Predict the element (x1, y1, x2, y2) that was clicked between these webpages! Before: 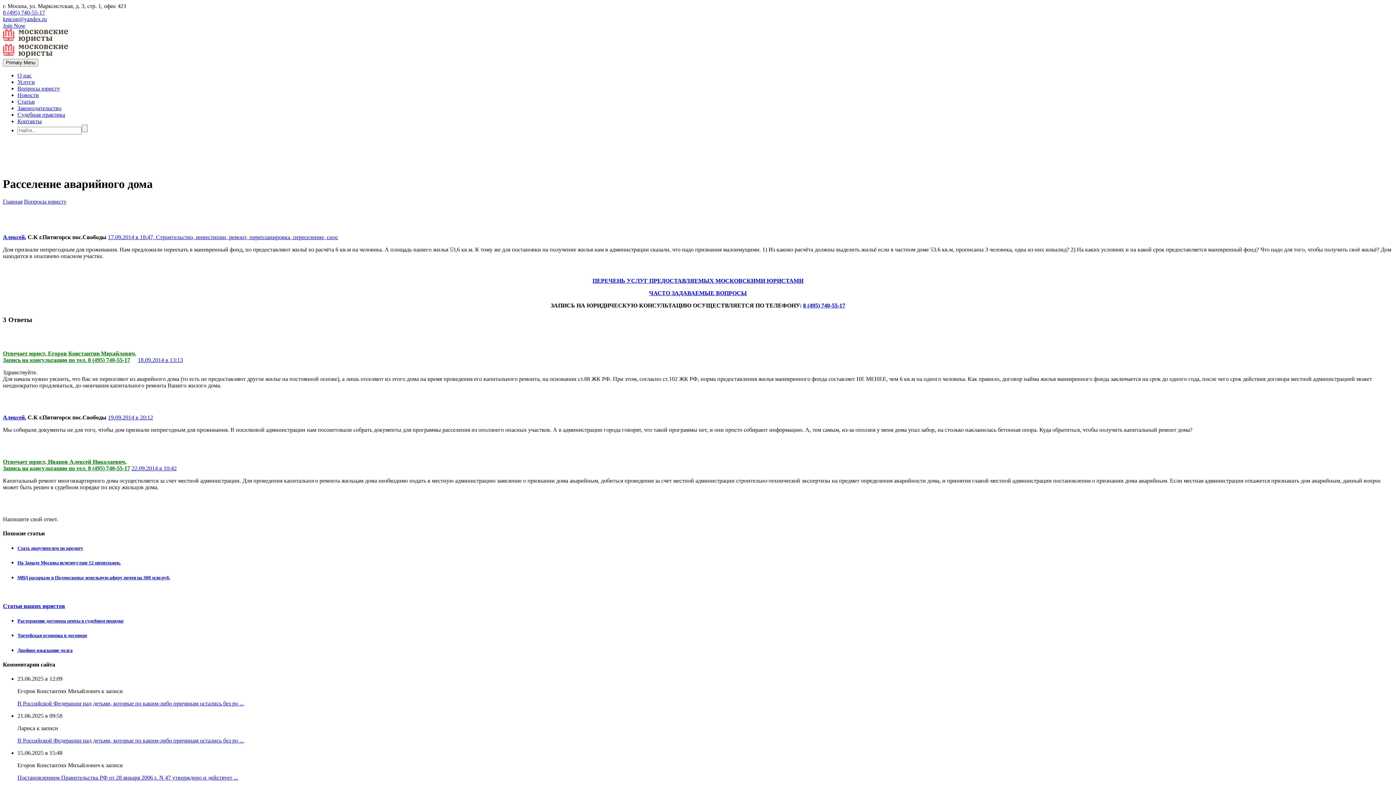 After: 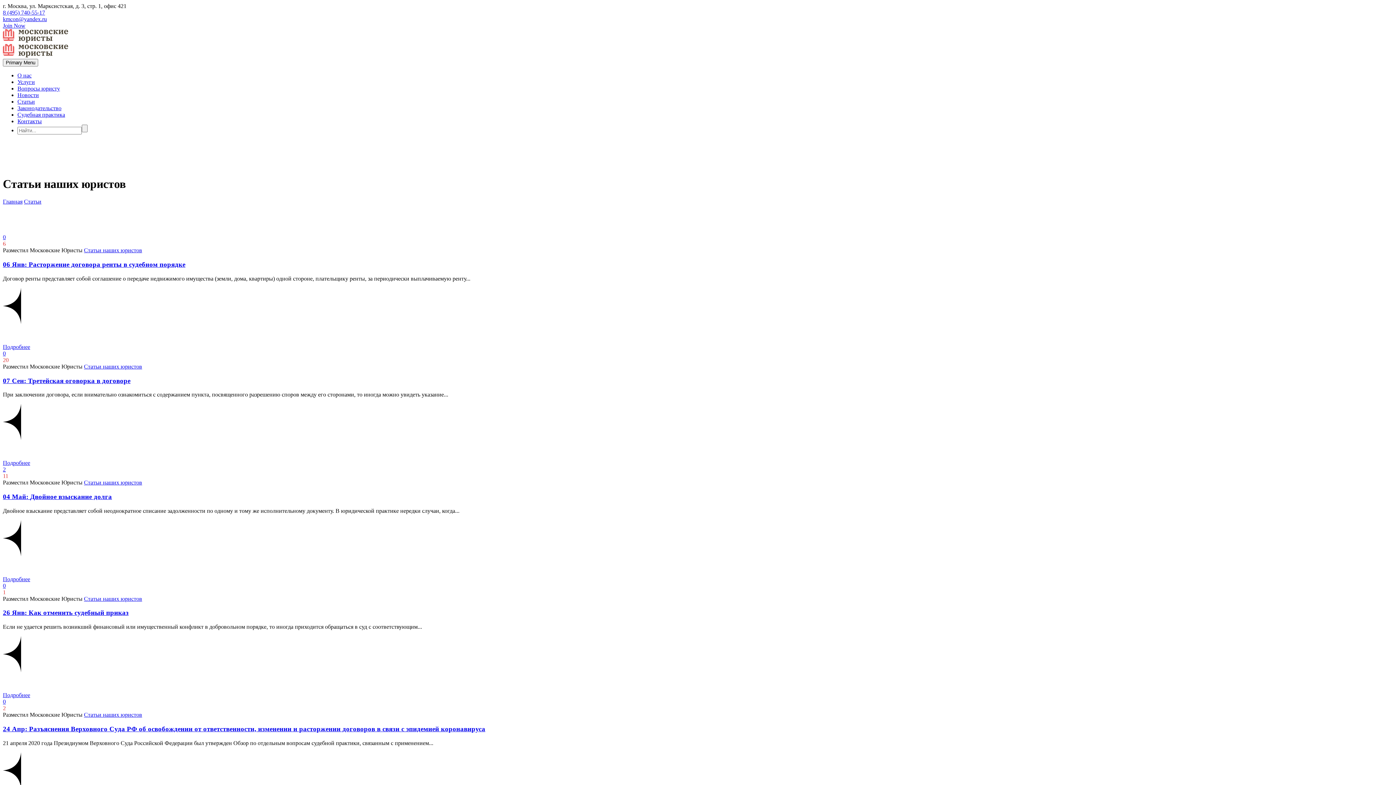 Action: bbox: (2, 603, 65, 609) label: Статьи наших юристов